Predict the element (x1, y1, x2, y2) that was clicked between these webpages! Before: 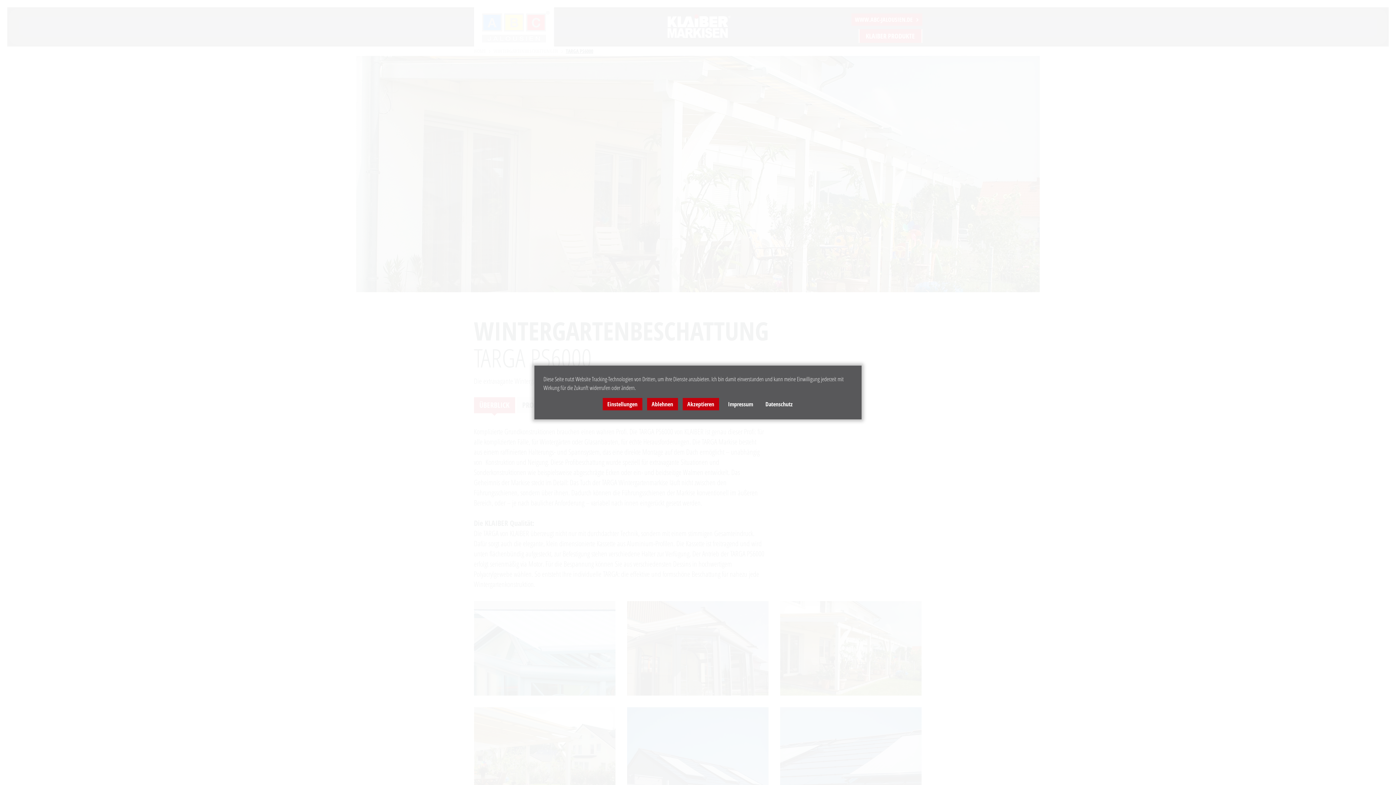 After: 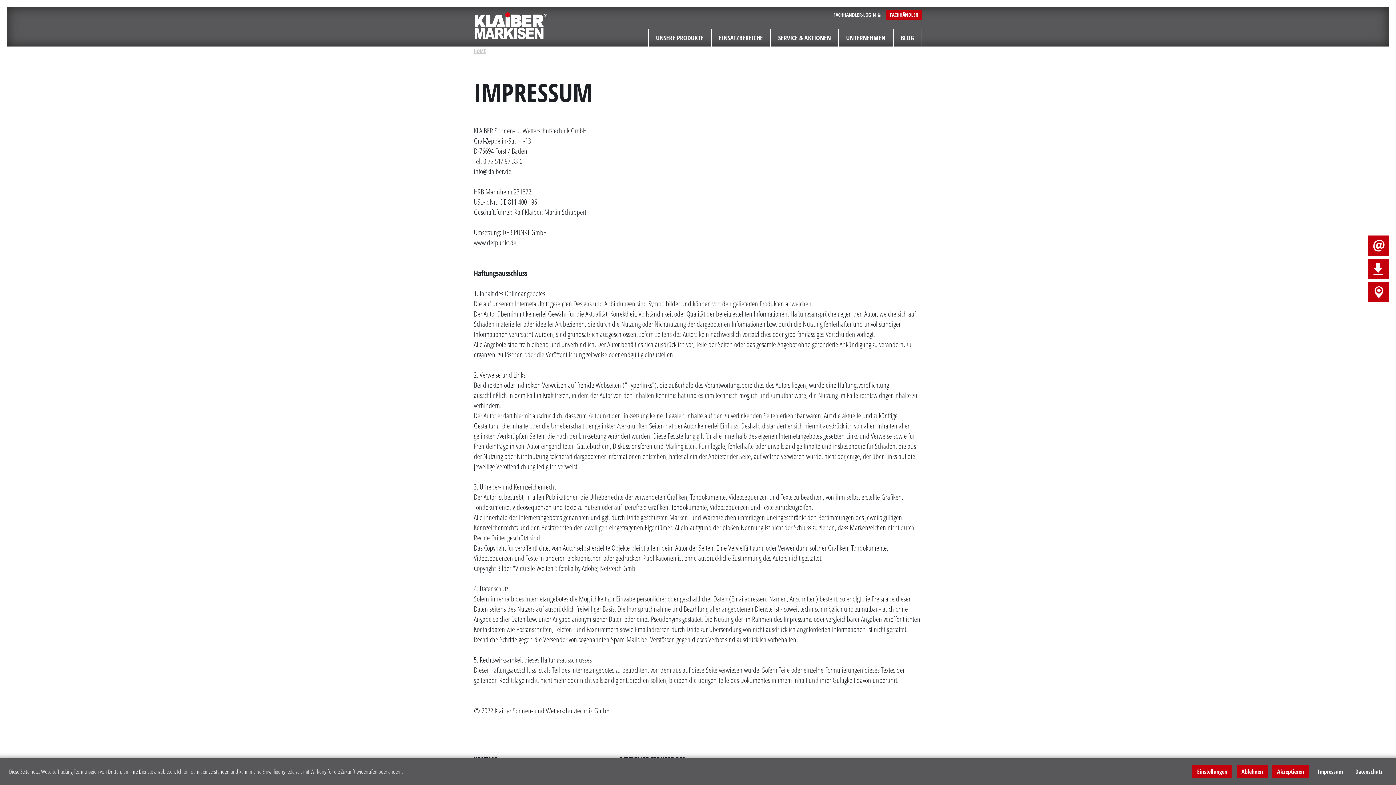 Action: label: Impressum bbox: (723, 398, 757, 410)